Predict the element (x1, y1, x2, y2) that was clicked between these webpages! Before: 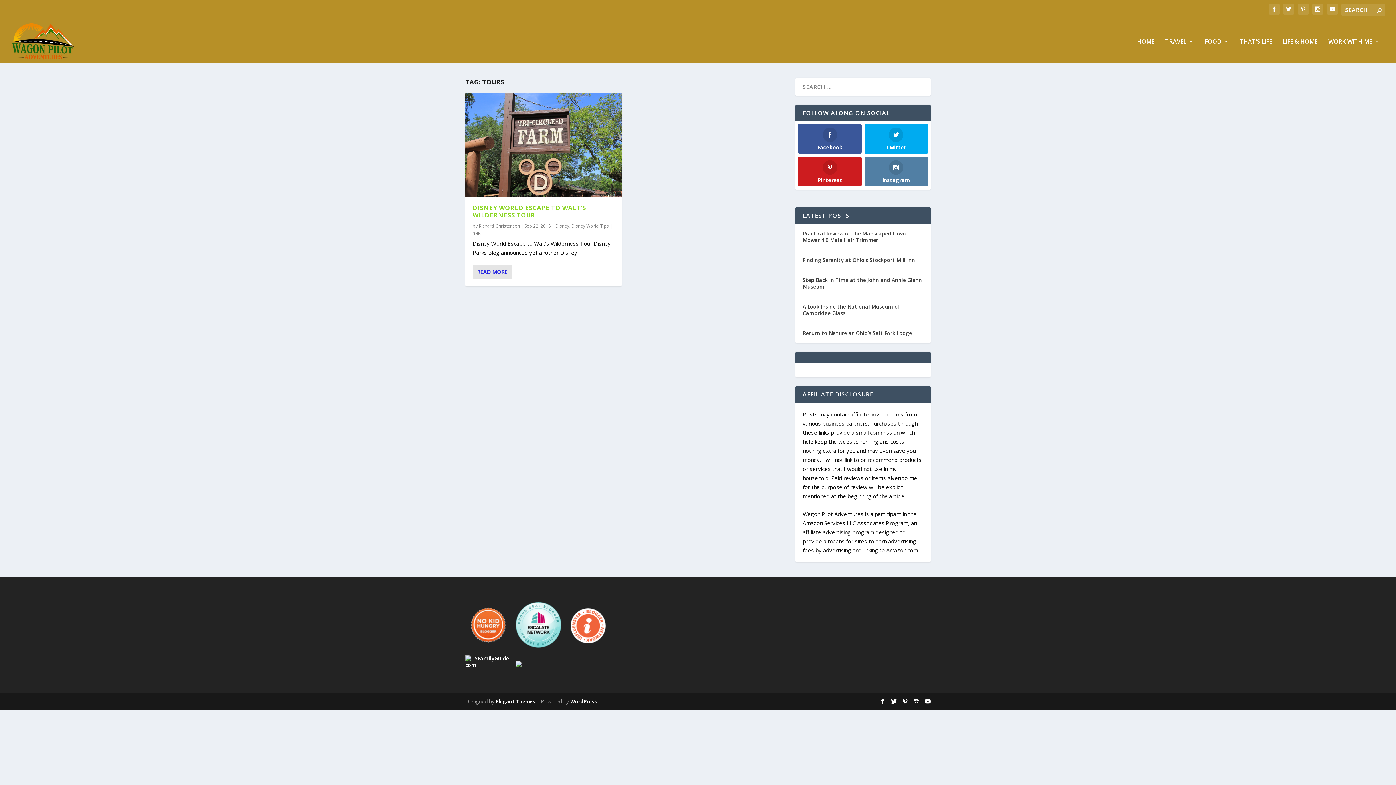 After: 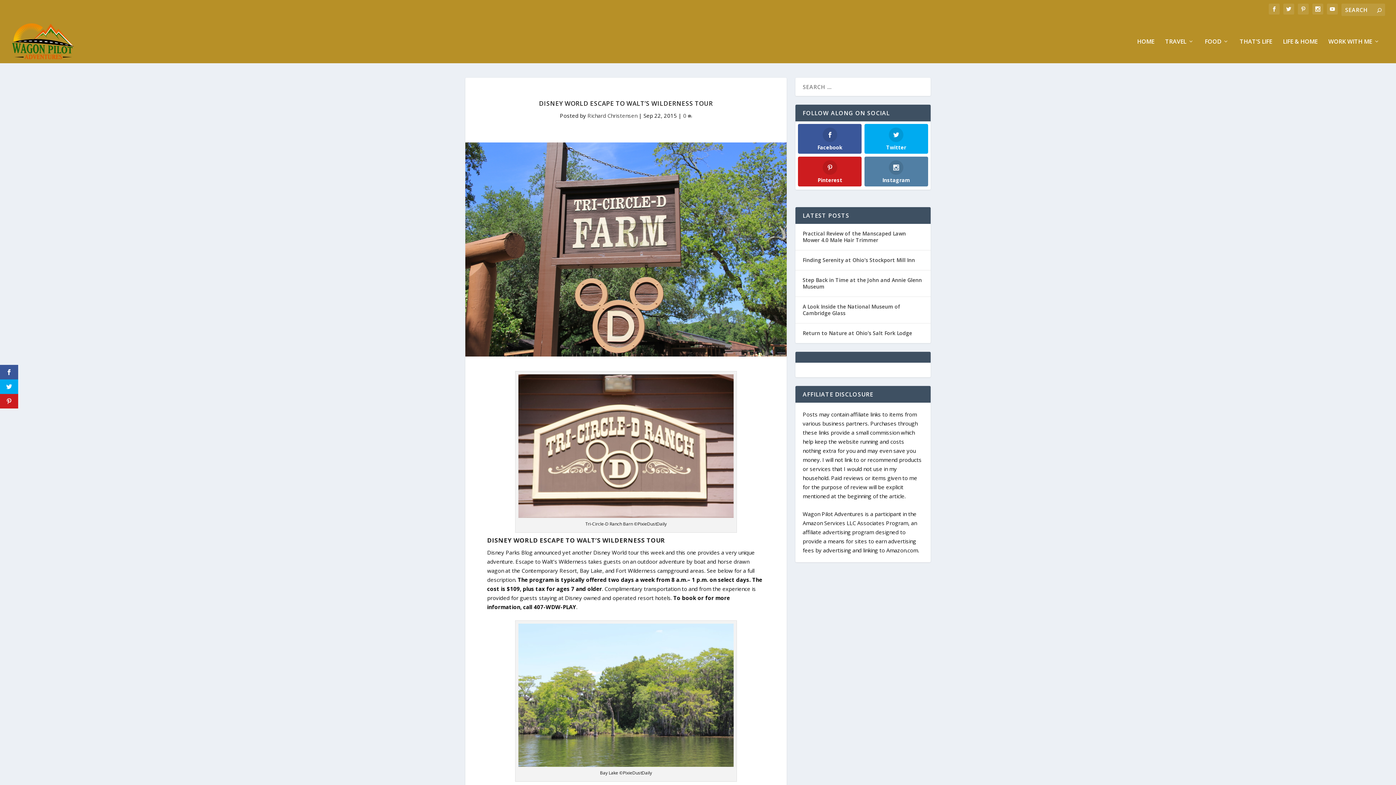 Action: bbox: (472, 203, 586, 219) label: DISNEY WORLD ESCAPE TO WALT’S WILDERNESS TOUR